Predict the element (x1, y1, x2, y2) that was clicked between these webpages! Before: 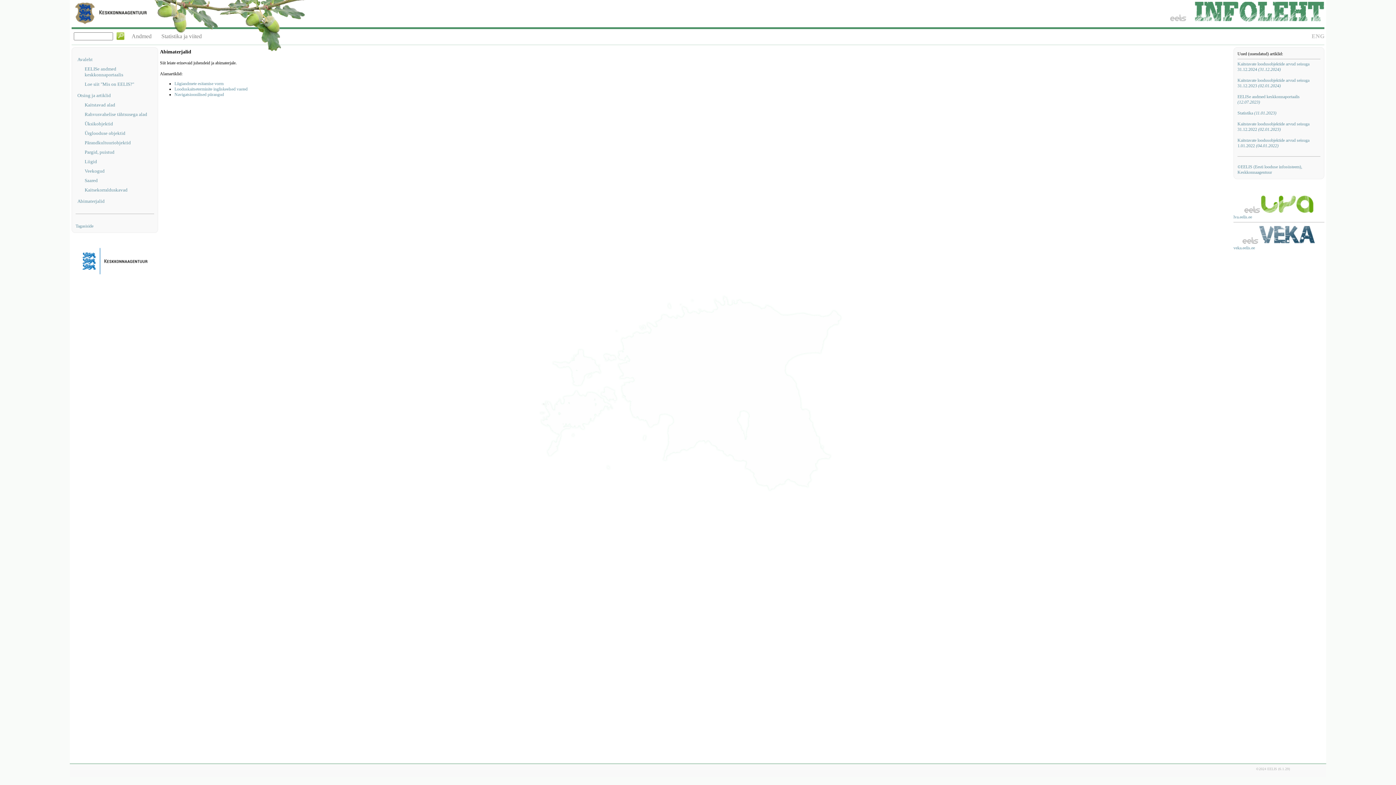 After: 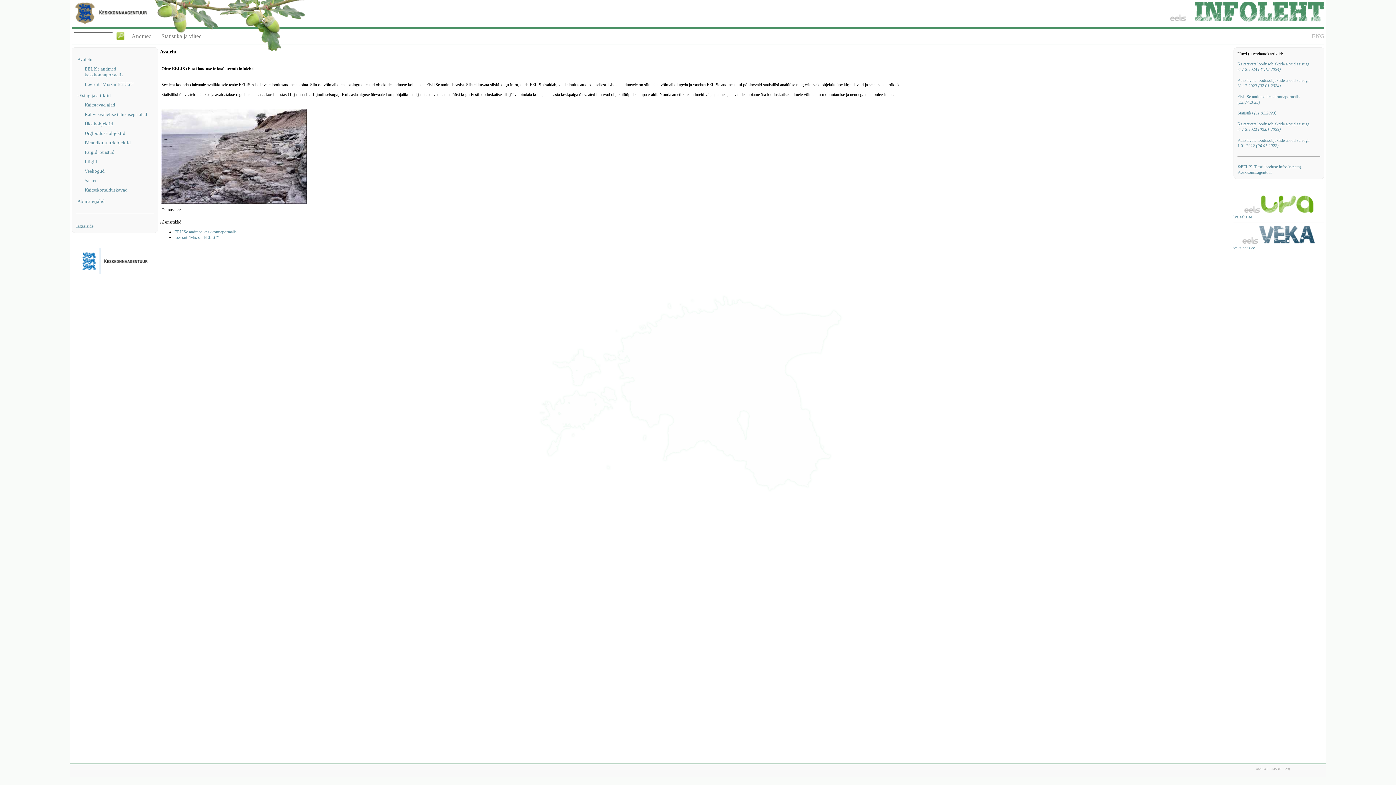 Action: bbox: (127, 33, 156, 39) label: Andmed